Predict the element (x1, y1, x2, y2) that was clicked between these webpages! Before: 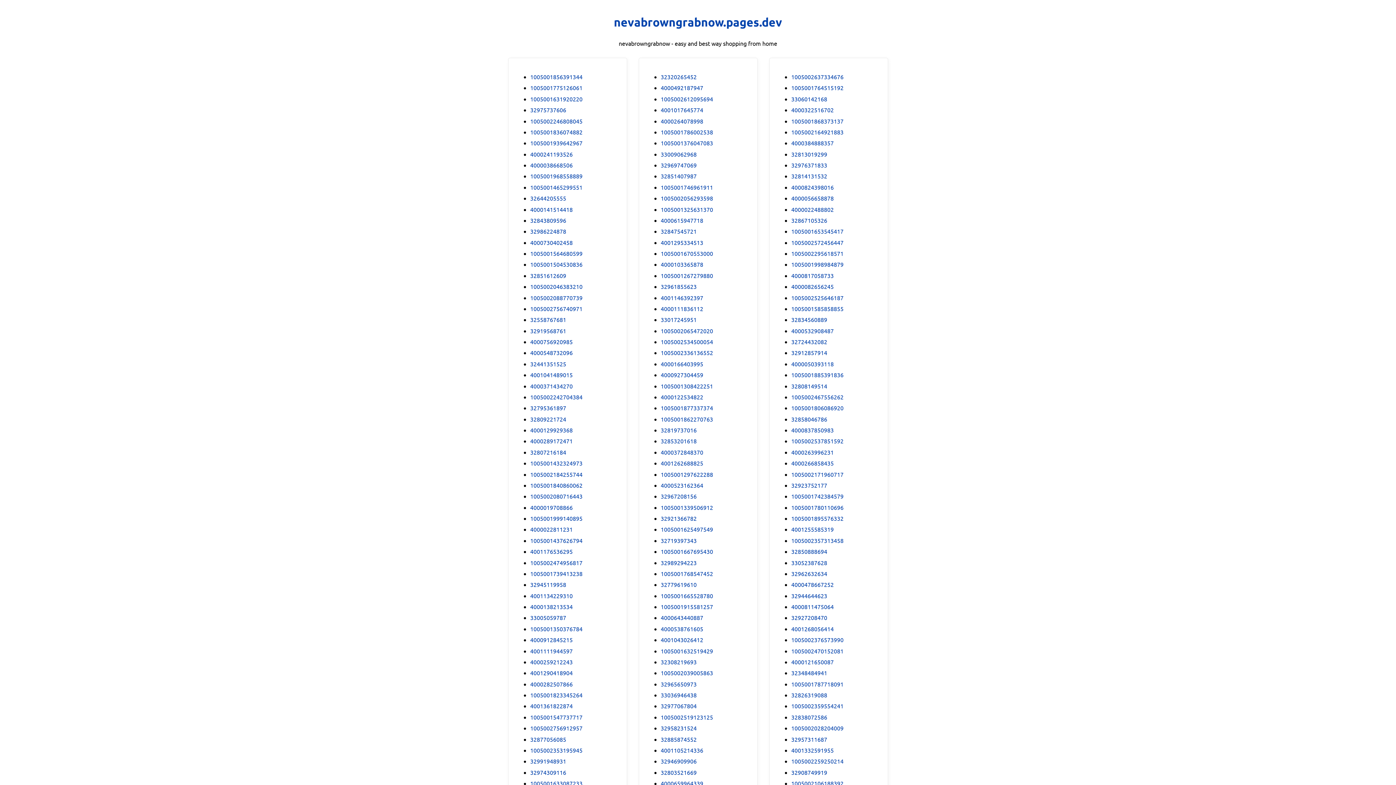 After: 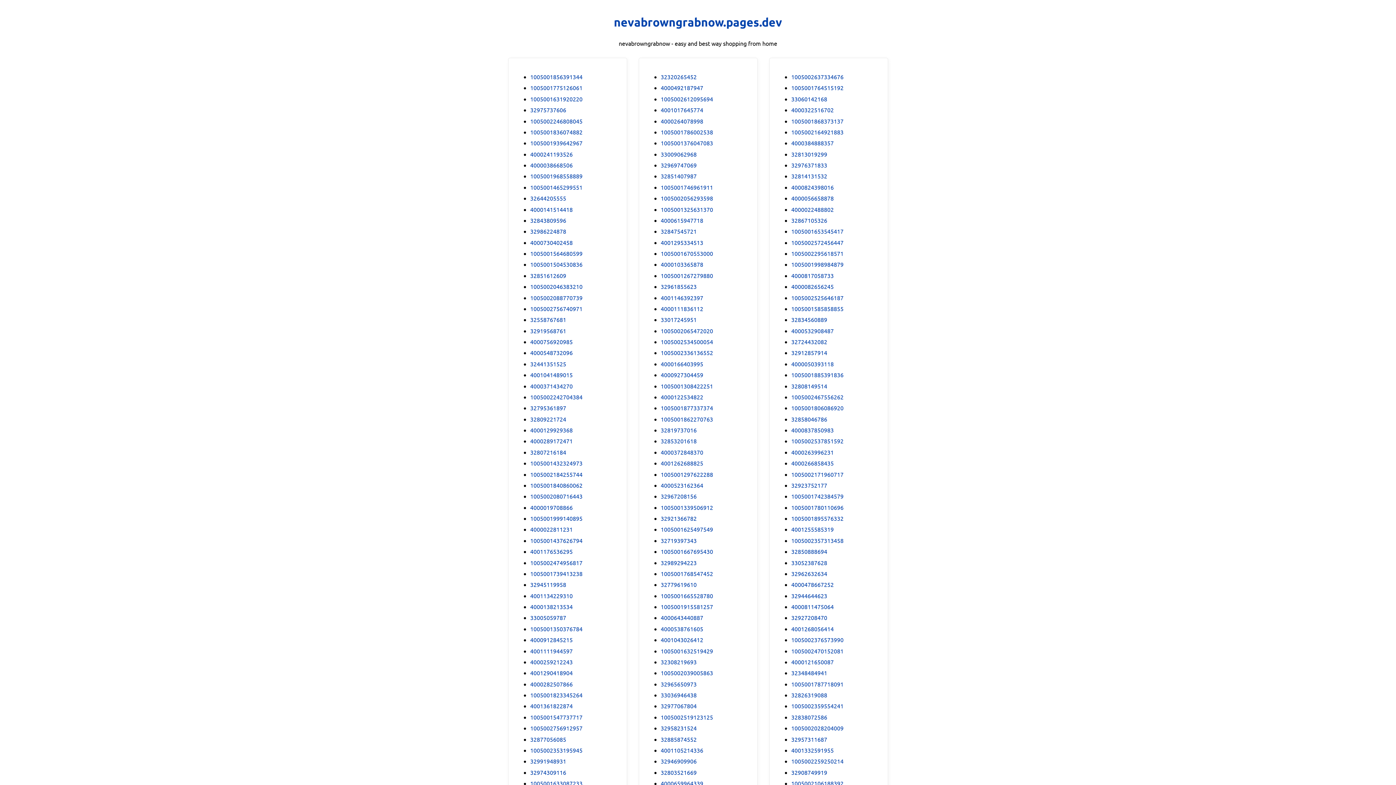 Action: label: 4000259212243 bbox: (530, 657, 572, 666)